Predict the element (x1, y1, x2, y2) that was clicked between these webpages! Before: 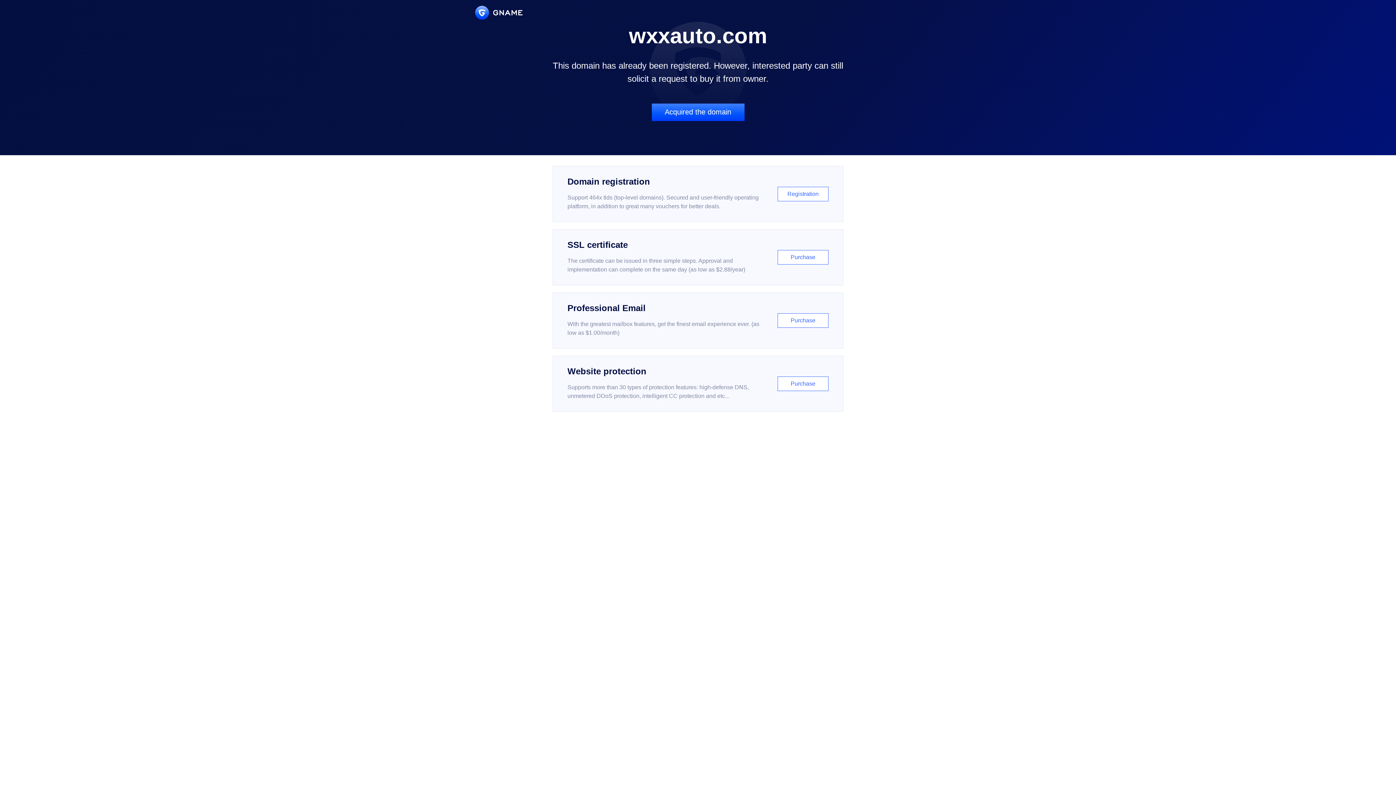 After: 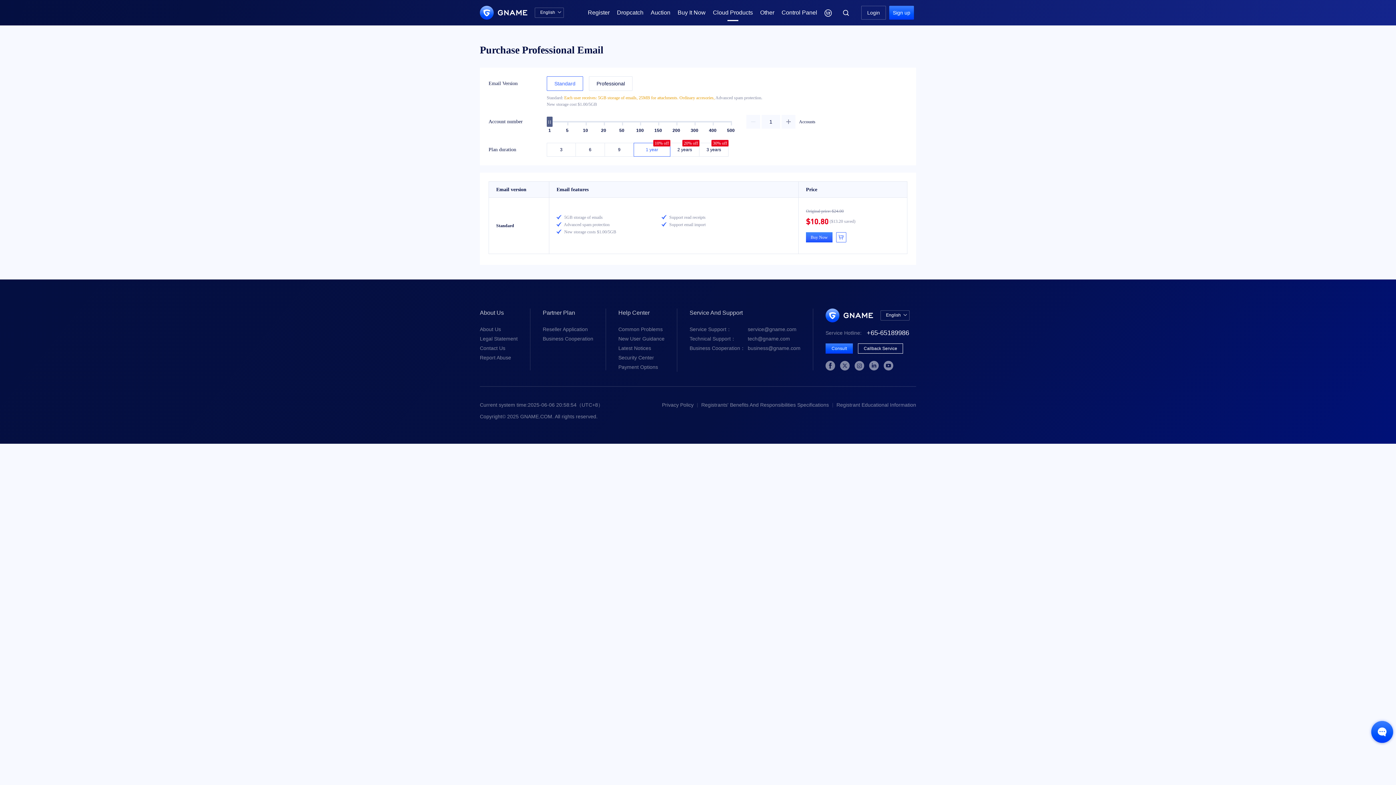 Action: label: Professional Email

With the greatest mailbox features, get the finest email experience ever. (as low as $1.00/month)

Purchase bbox: (552, 292, 843, 348)